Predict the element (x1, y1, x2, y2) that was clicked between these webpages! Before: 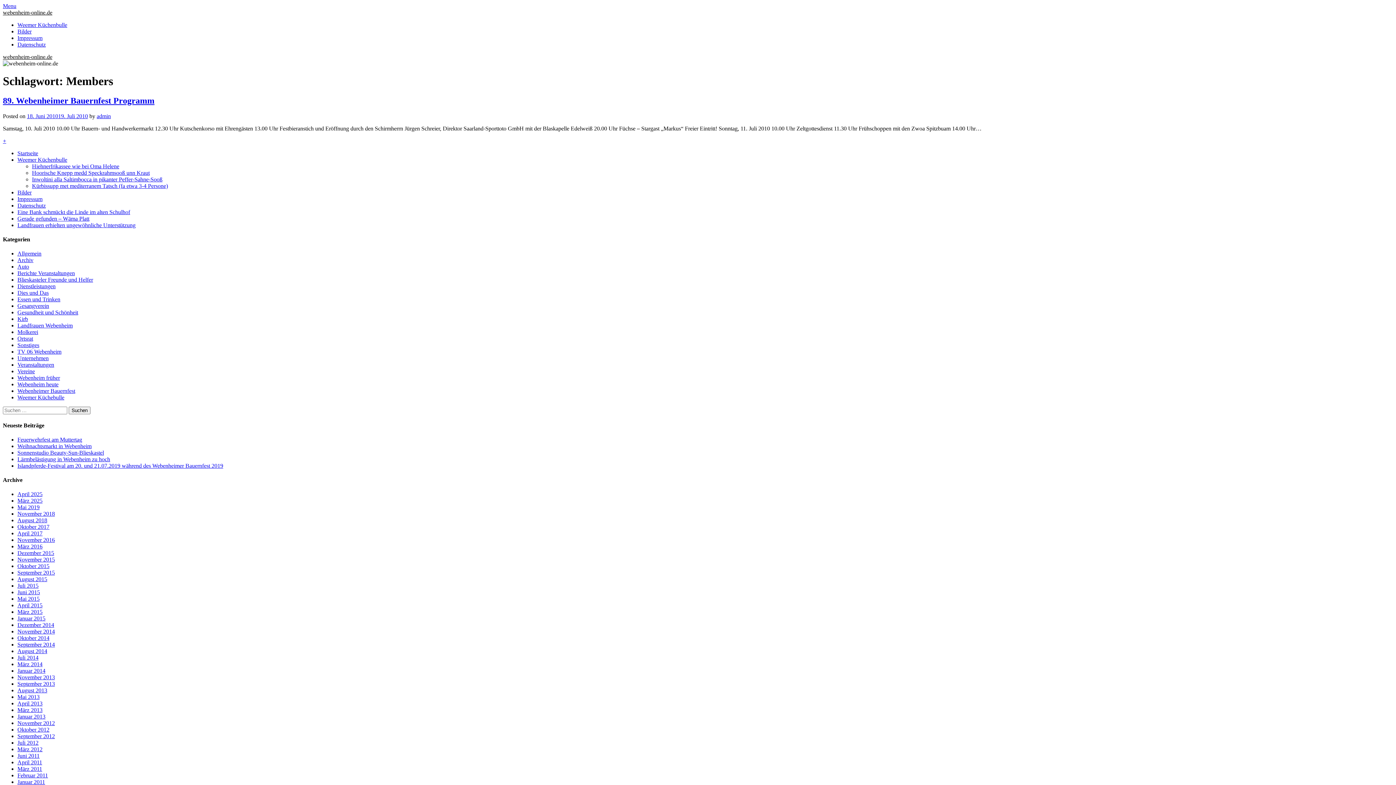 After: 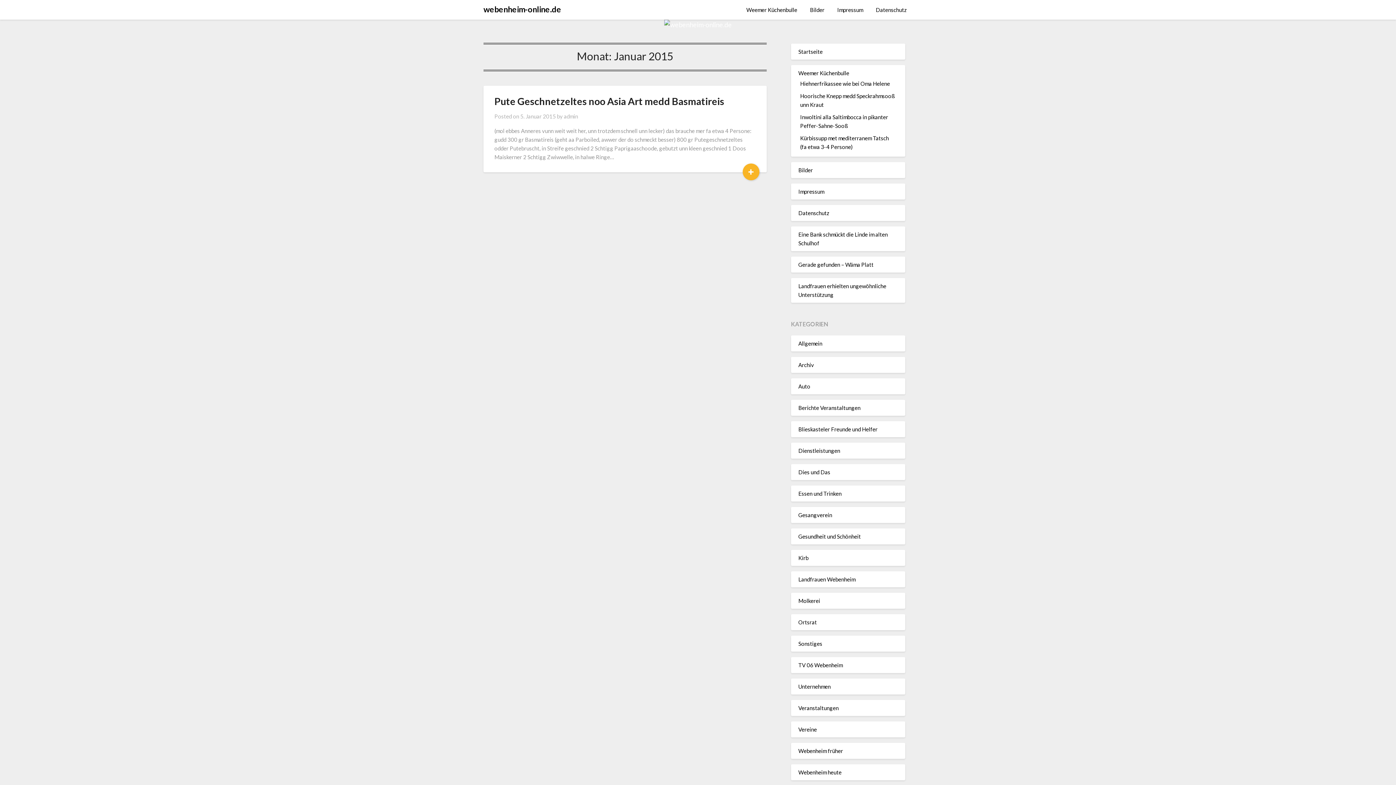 Action: bbox: (17, 615, 45, 621) label: Januar 2015